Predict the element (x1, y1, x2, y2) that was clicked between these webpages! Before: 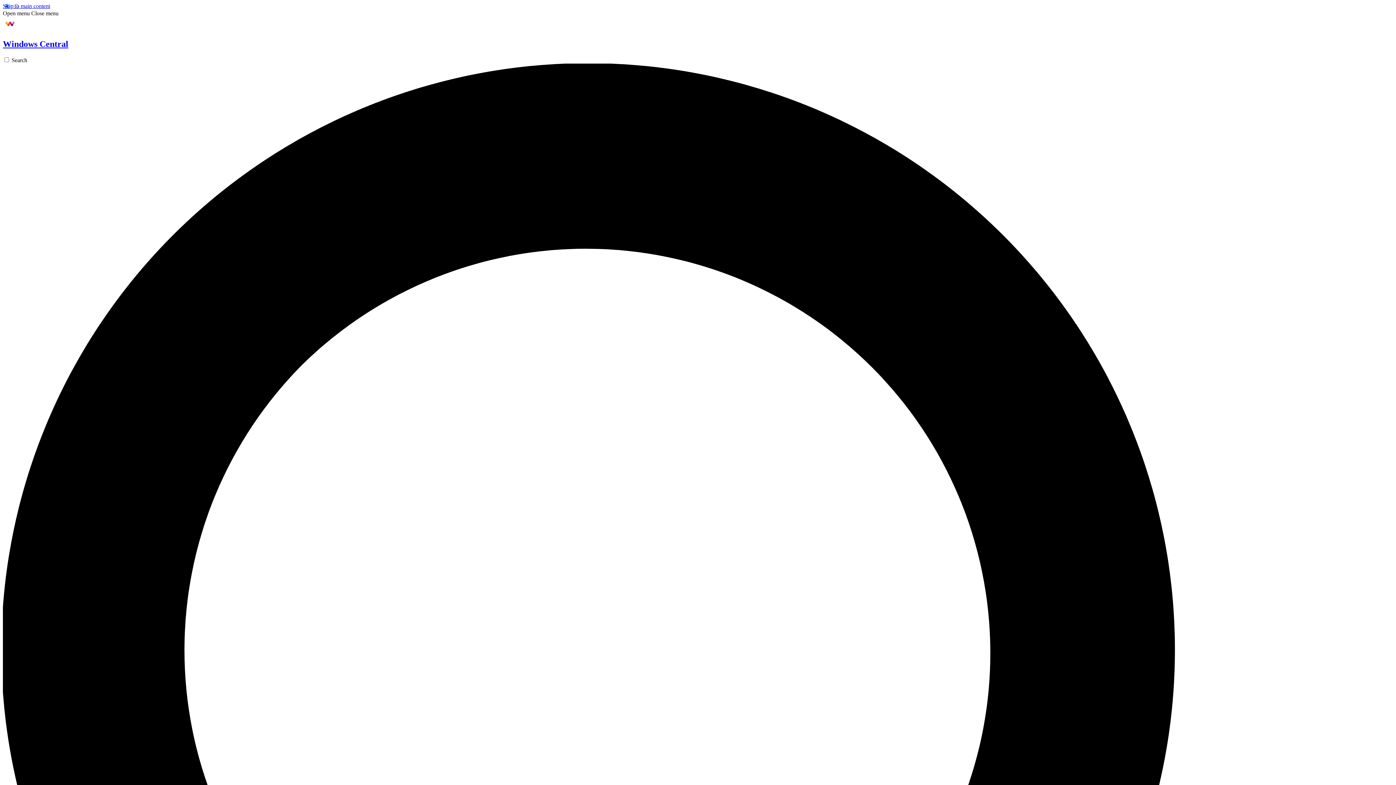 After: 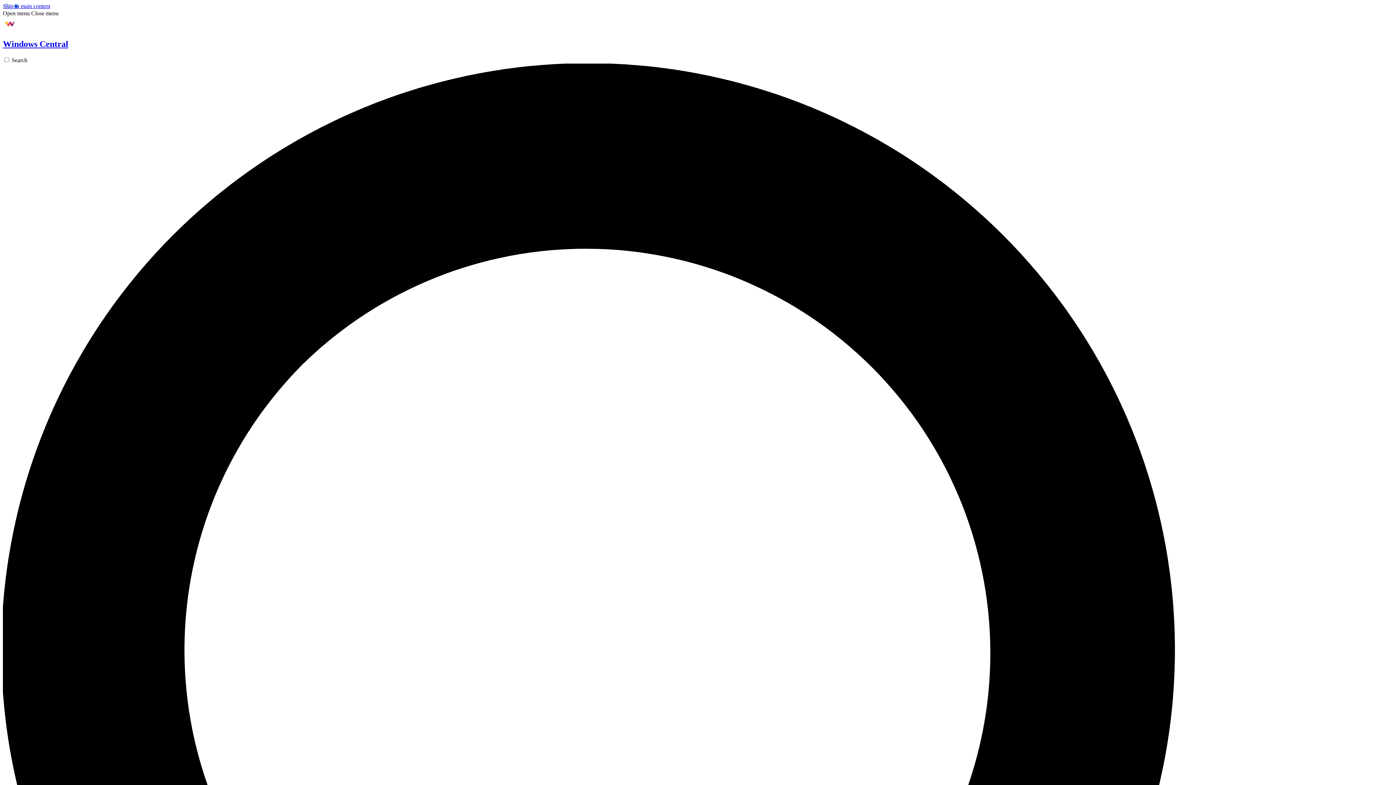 Action: label: Open menu bbox: (2, 10, 29, 16)